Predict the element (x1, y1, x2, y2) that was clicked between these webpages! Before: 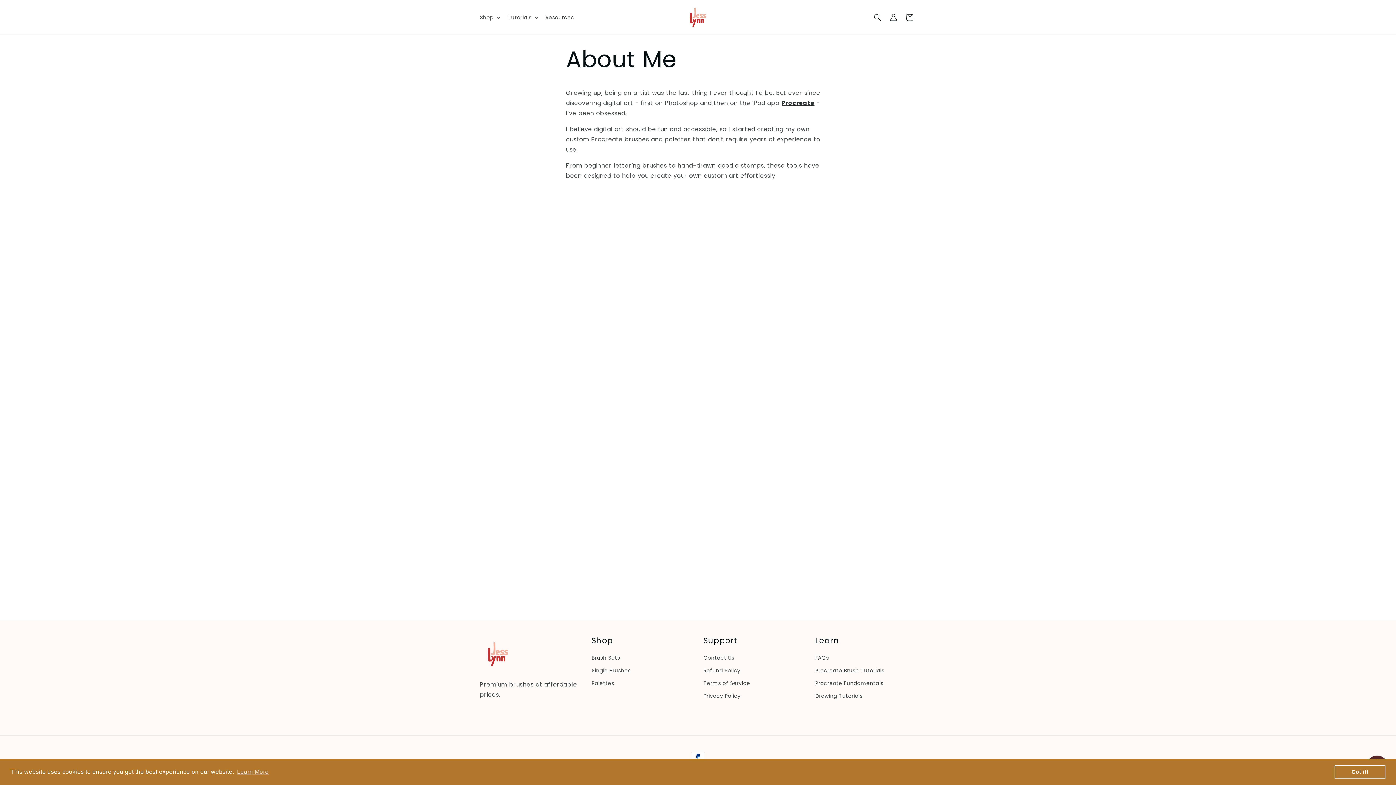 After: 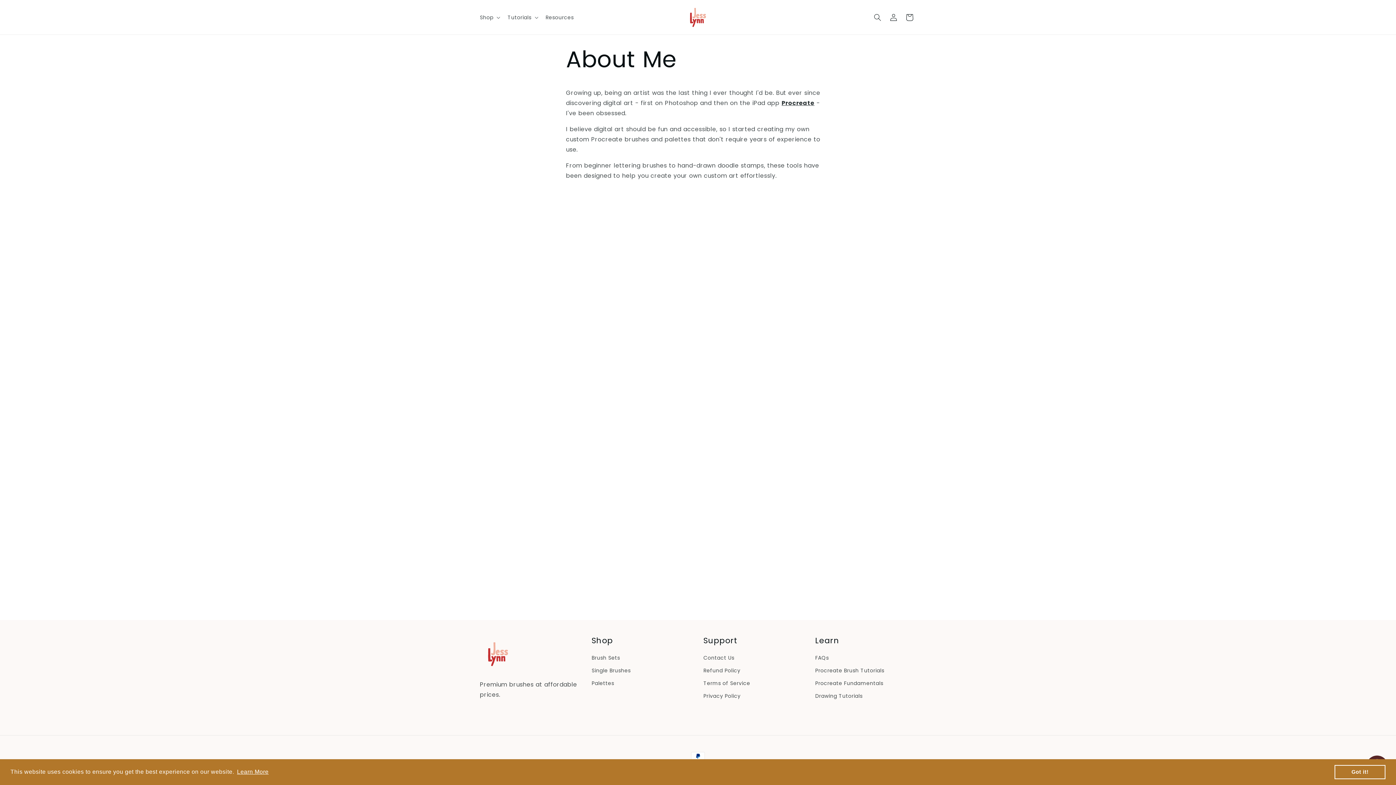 Action: label: learn more about cookies bbox: (235, 766, 269, 777)